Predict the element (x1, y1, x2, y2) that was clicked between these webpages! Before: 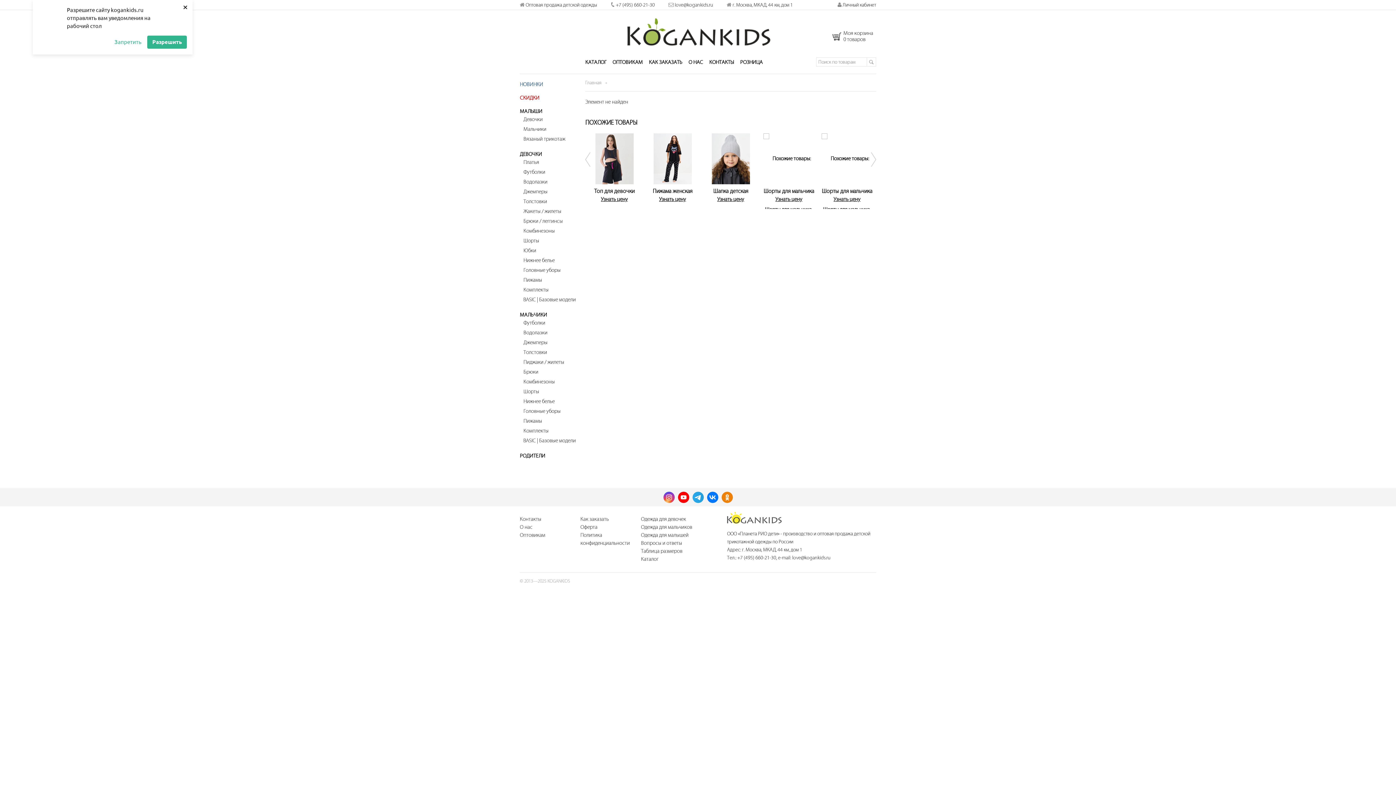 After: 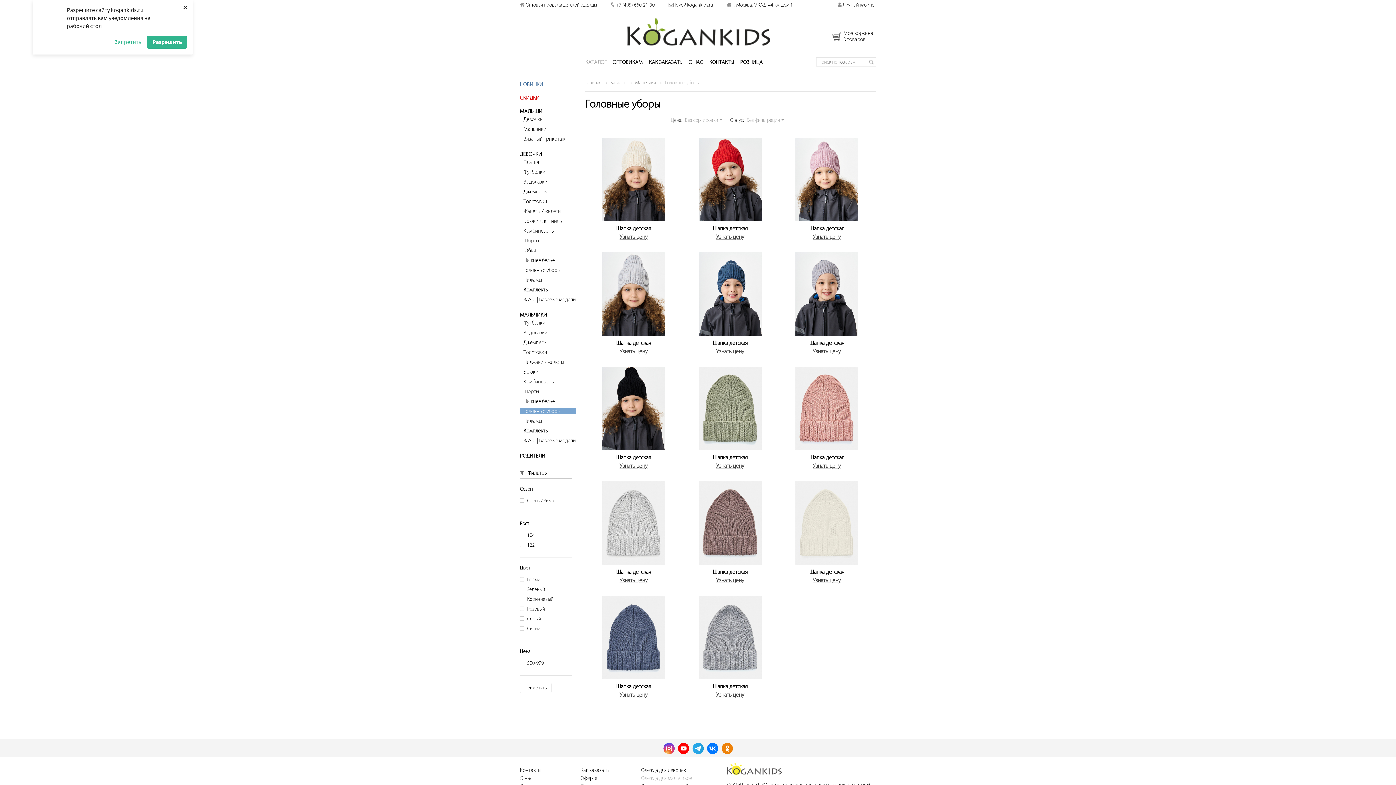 Action: bbox: (520, 408, 576, 414) label: Головные уборы